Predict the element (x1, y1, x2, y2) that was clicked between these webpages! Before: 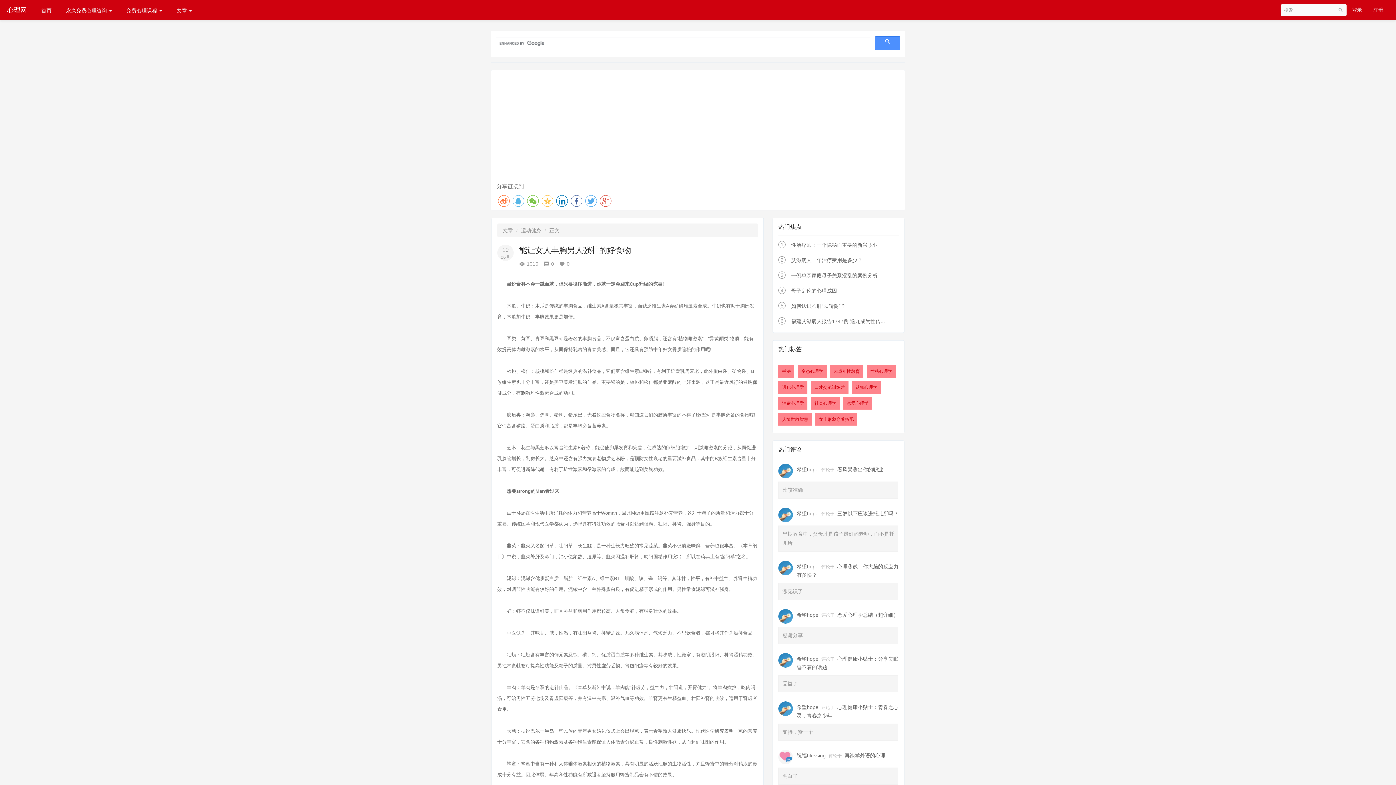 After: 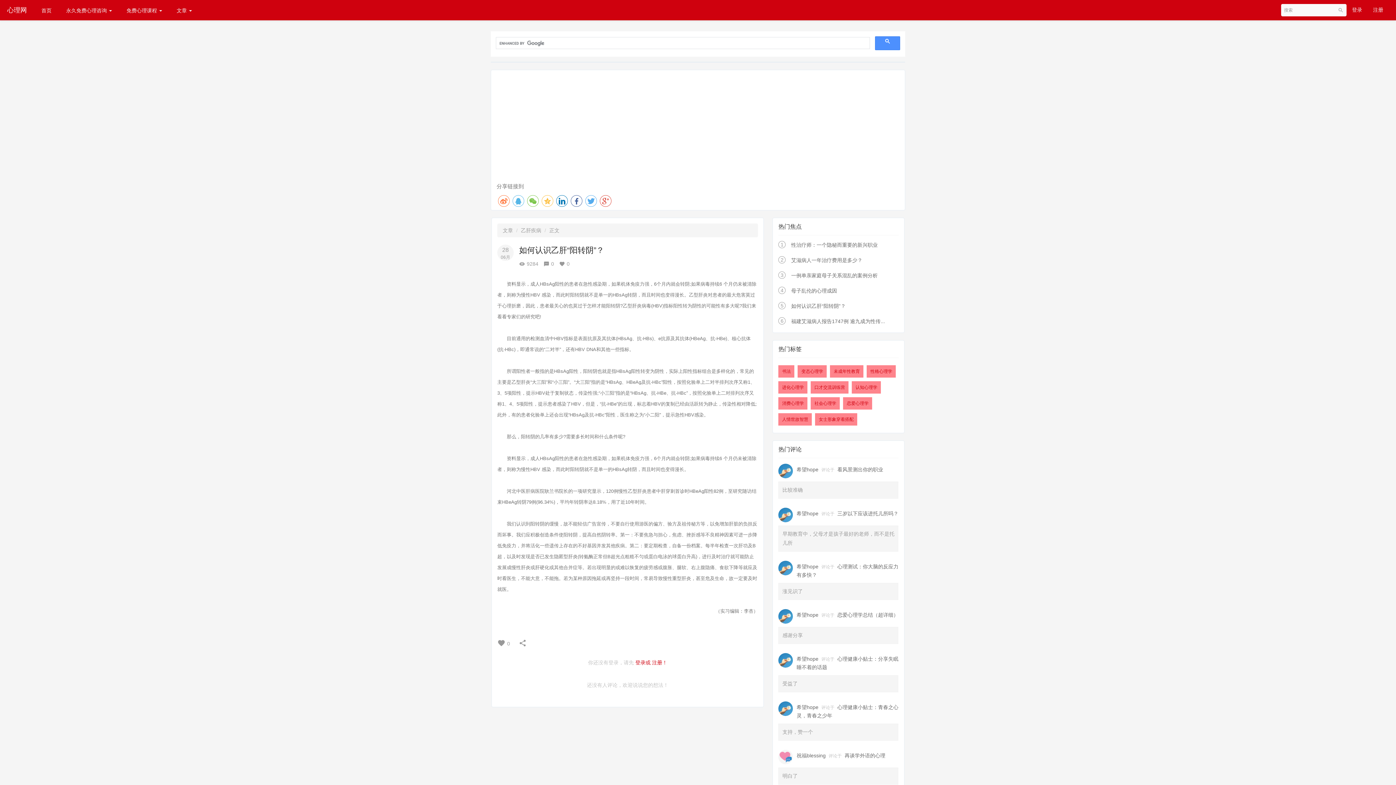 Action: bbox: (791, 303, 845, 309) label: 如何认识乙肝“阳转阴”？